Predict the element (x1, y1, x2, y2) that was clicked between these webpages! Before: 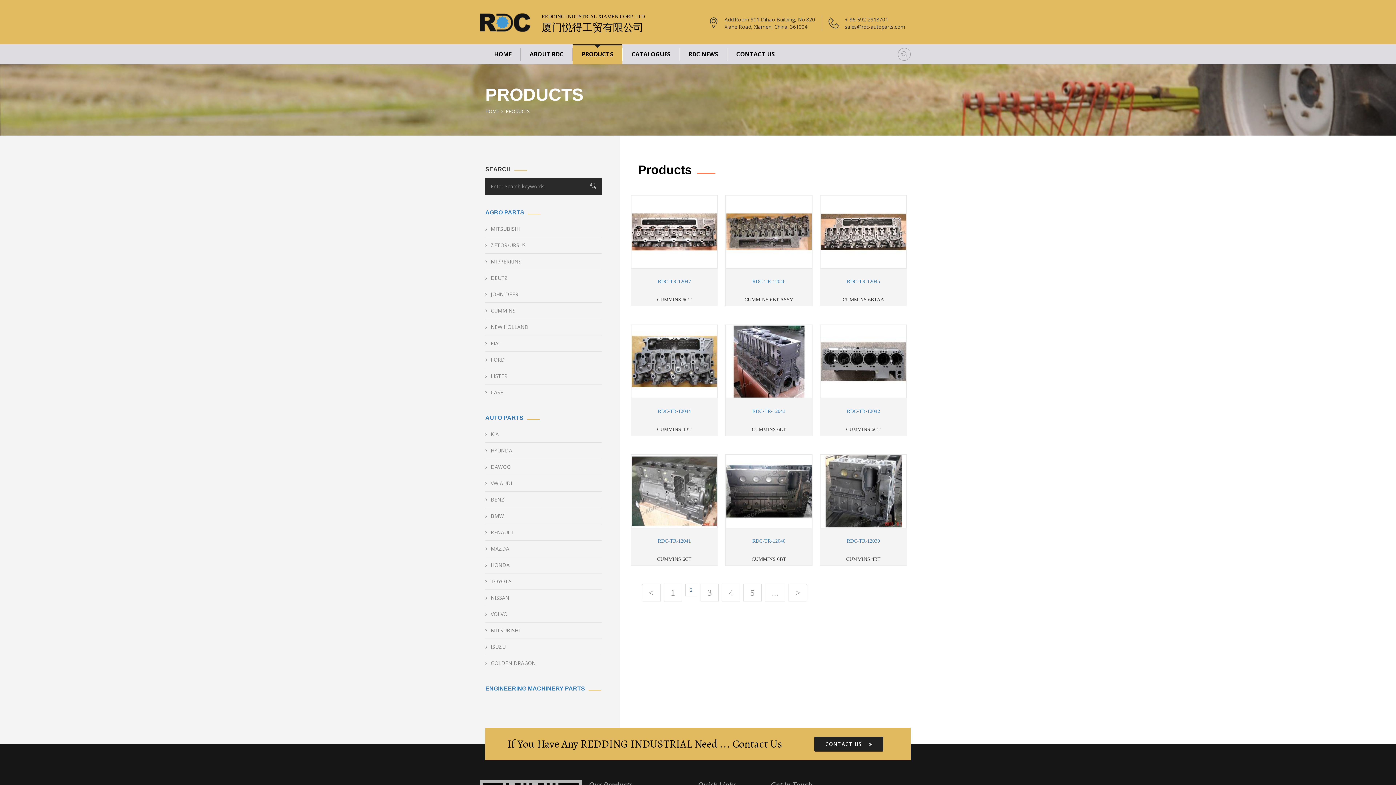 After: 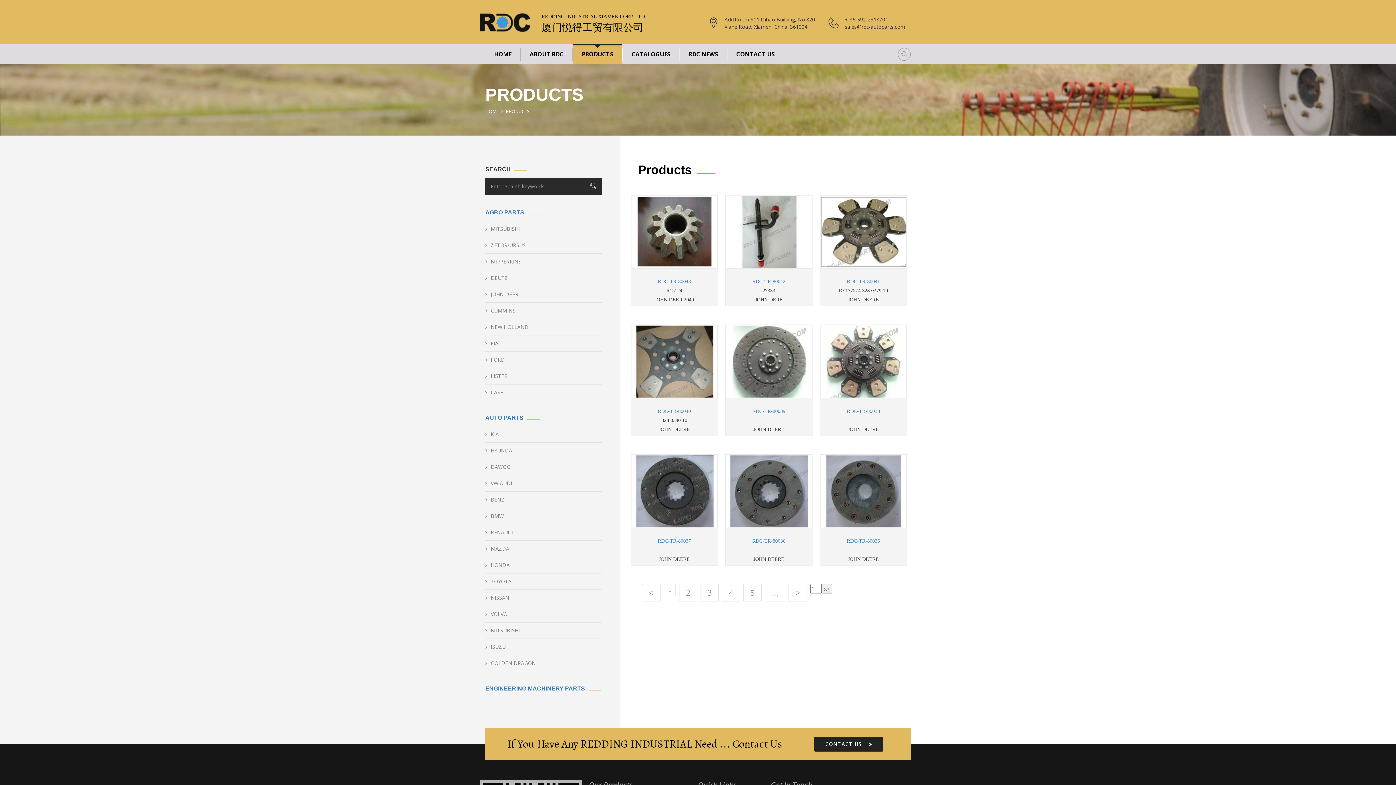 Action: label: AGRO PARTS bbox: (485, 209, 524, 215)